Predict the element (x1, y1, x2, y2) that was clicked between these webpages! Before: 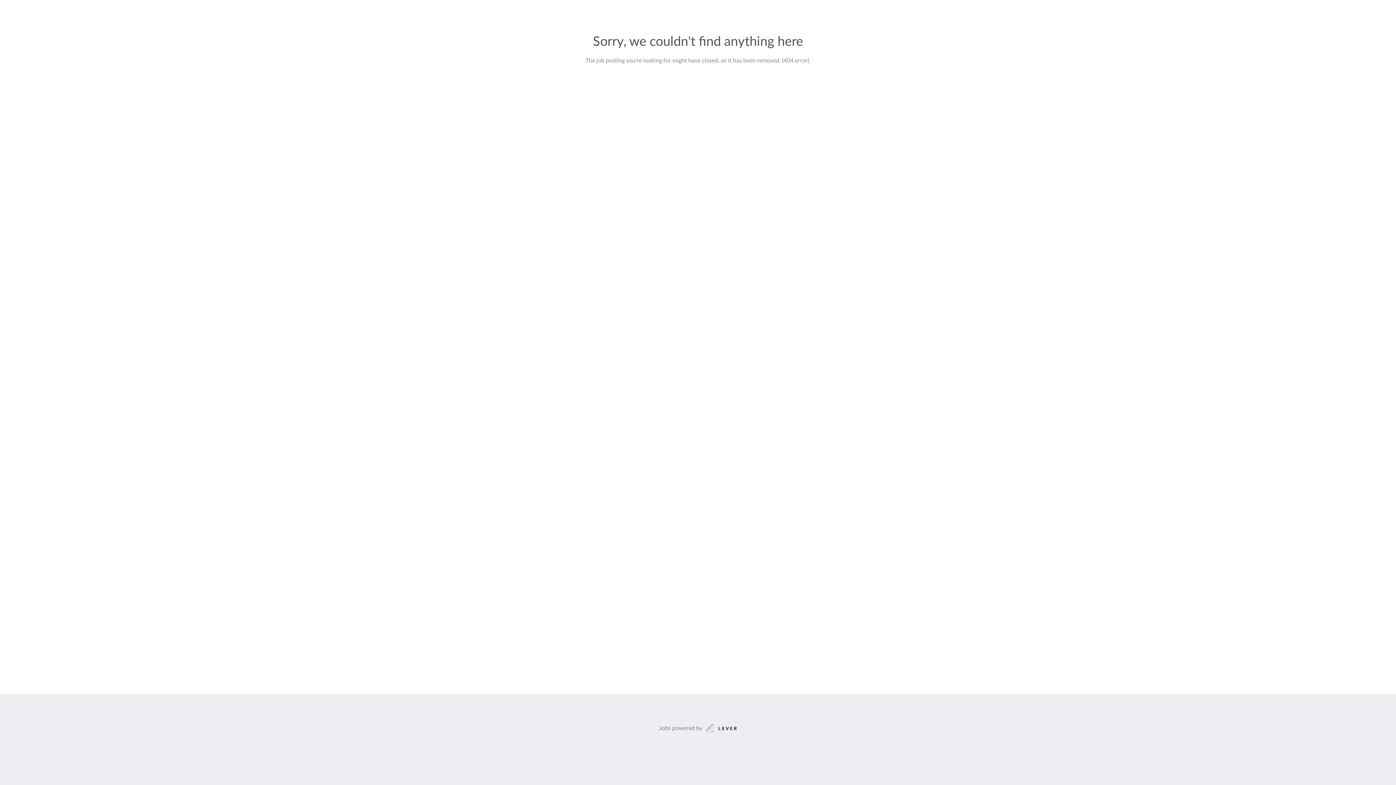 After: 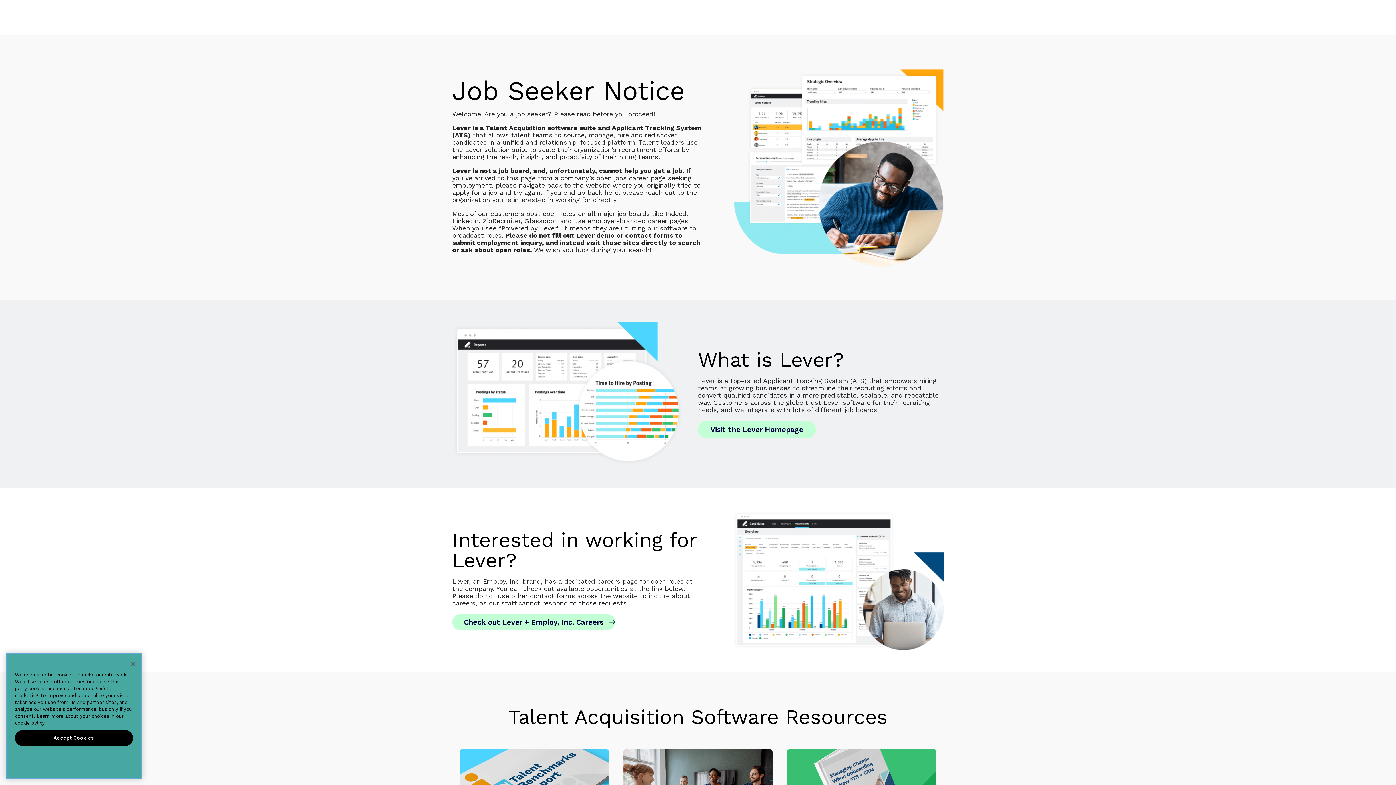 Action: bbox: (659, 723, 737, 733) label: Jobs powered by